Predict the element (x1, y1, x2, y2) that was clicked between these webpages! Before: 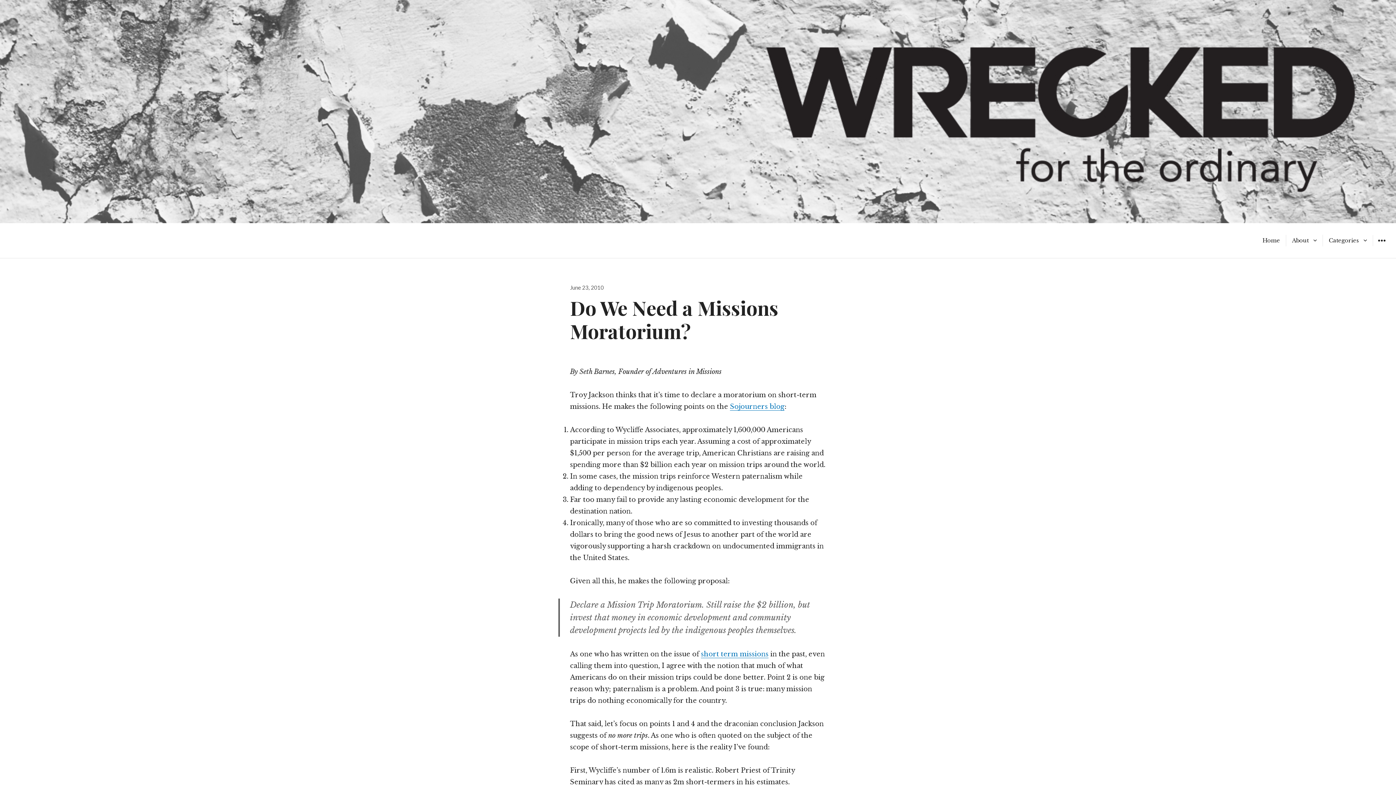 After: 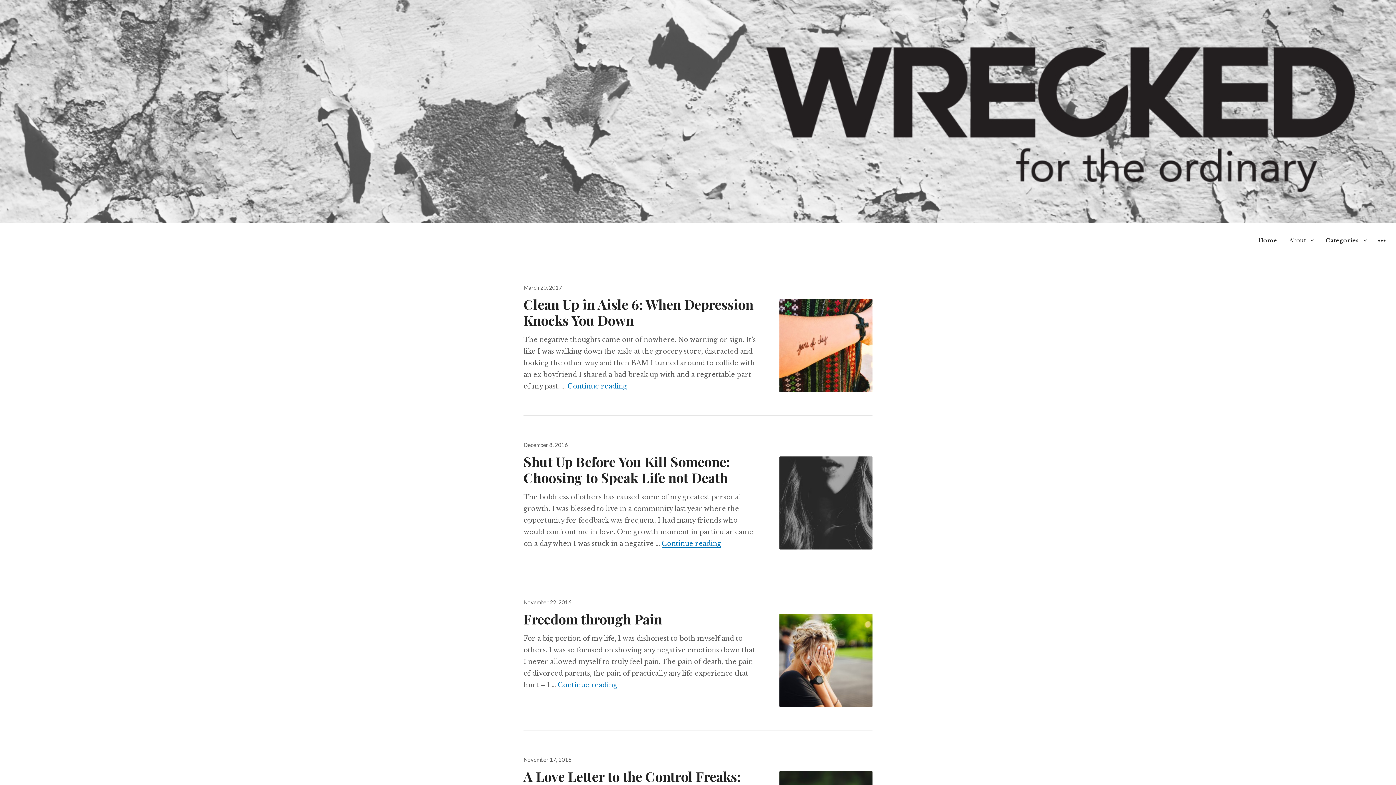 Action: label: Categories bbox: (1323, 235, 1373, 246)